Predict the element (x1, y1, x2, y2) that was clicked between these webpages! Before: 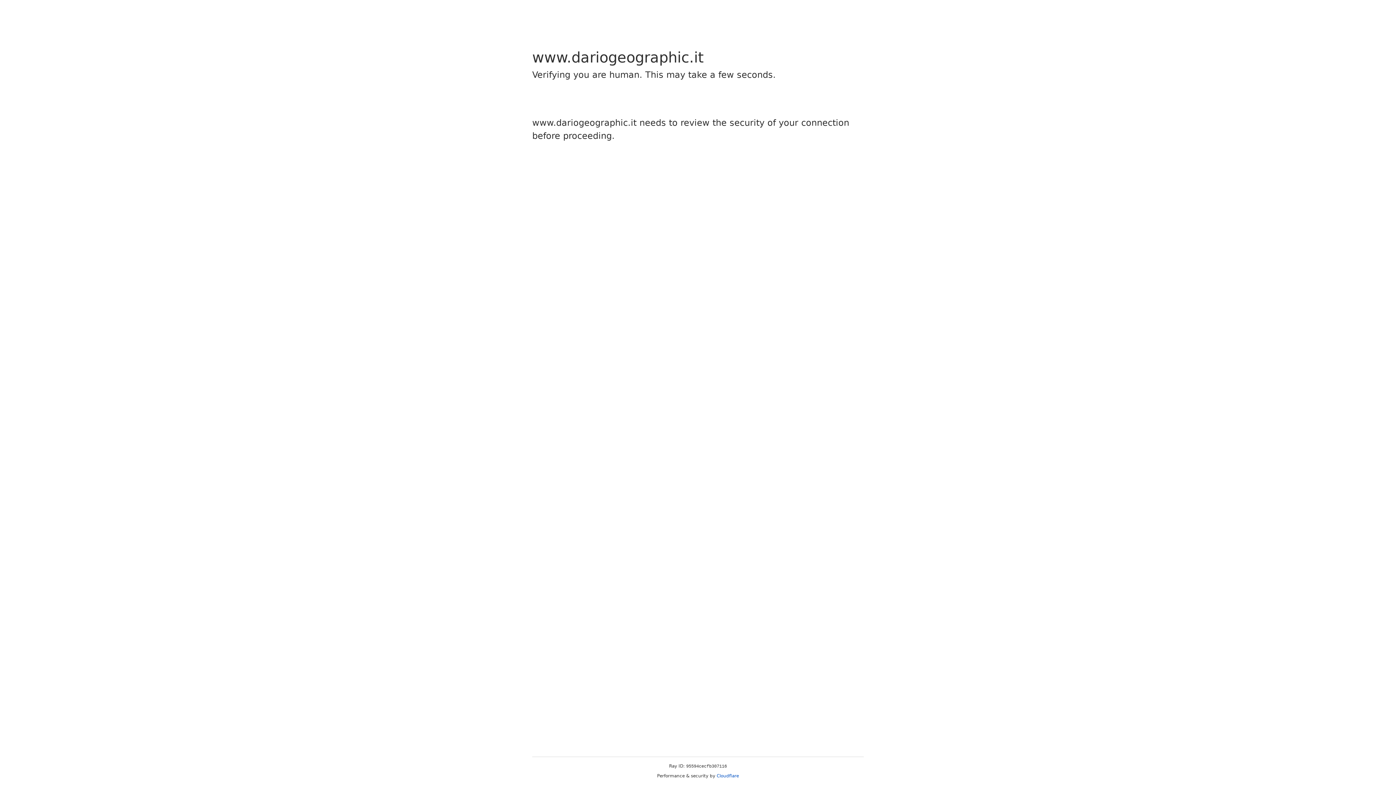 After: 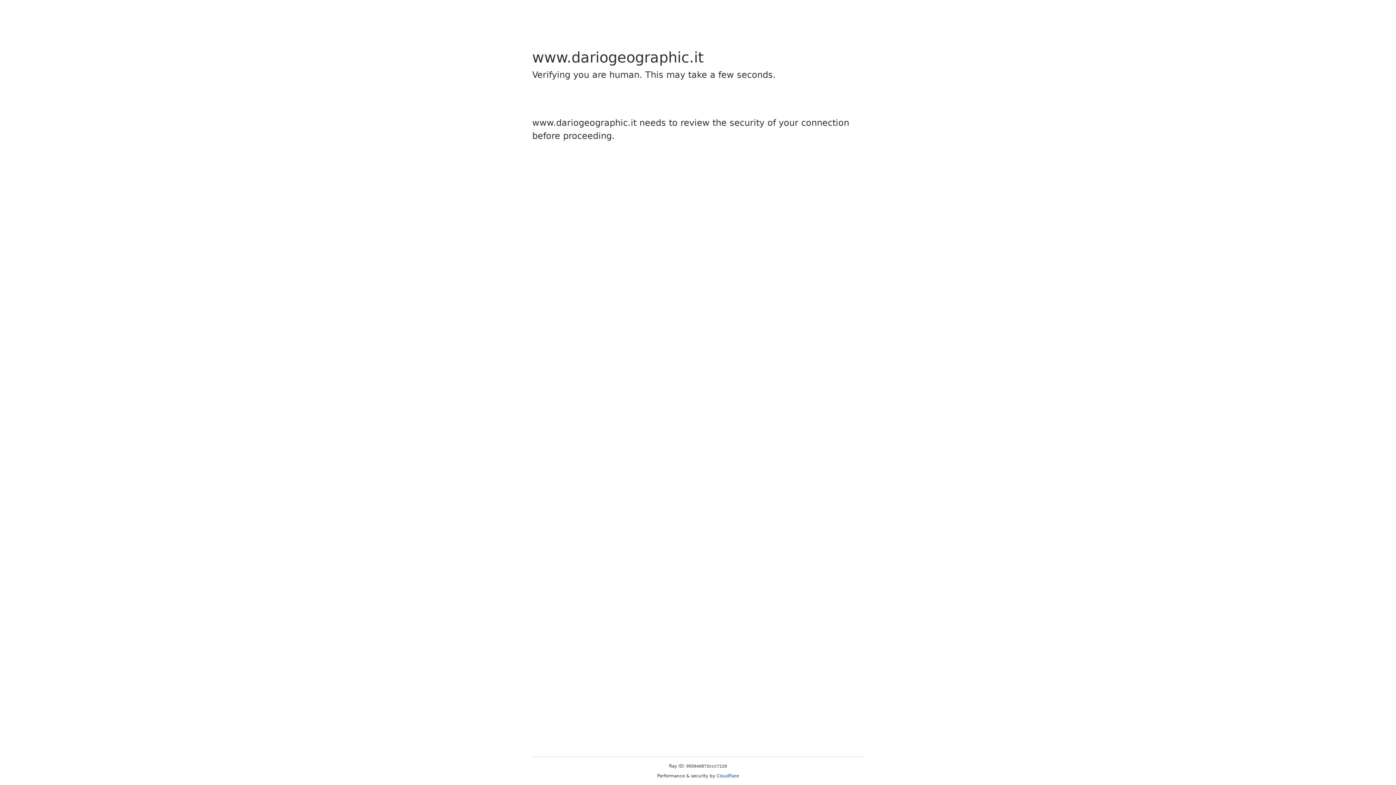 Action: bbox: (716, 773, 739, 778) label: Cloudflare